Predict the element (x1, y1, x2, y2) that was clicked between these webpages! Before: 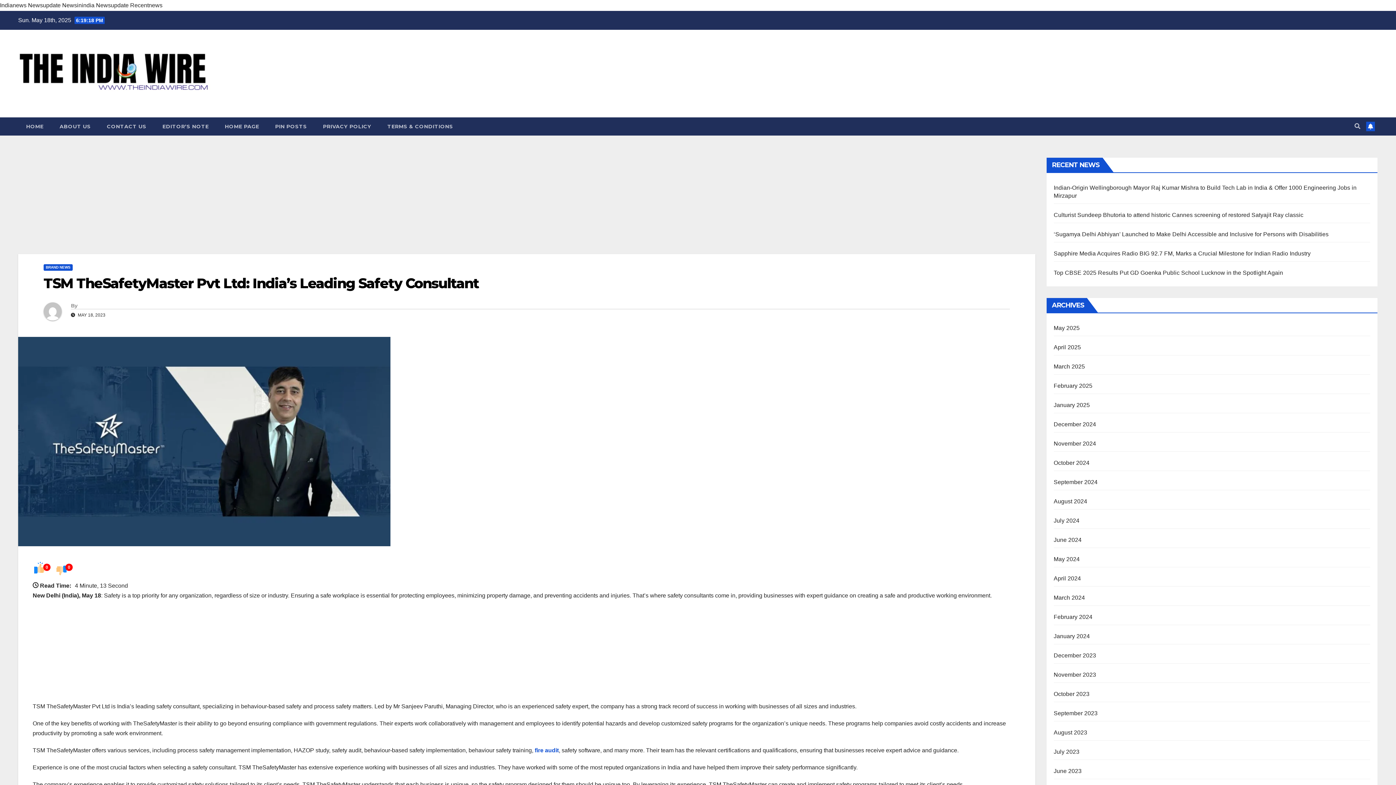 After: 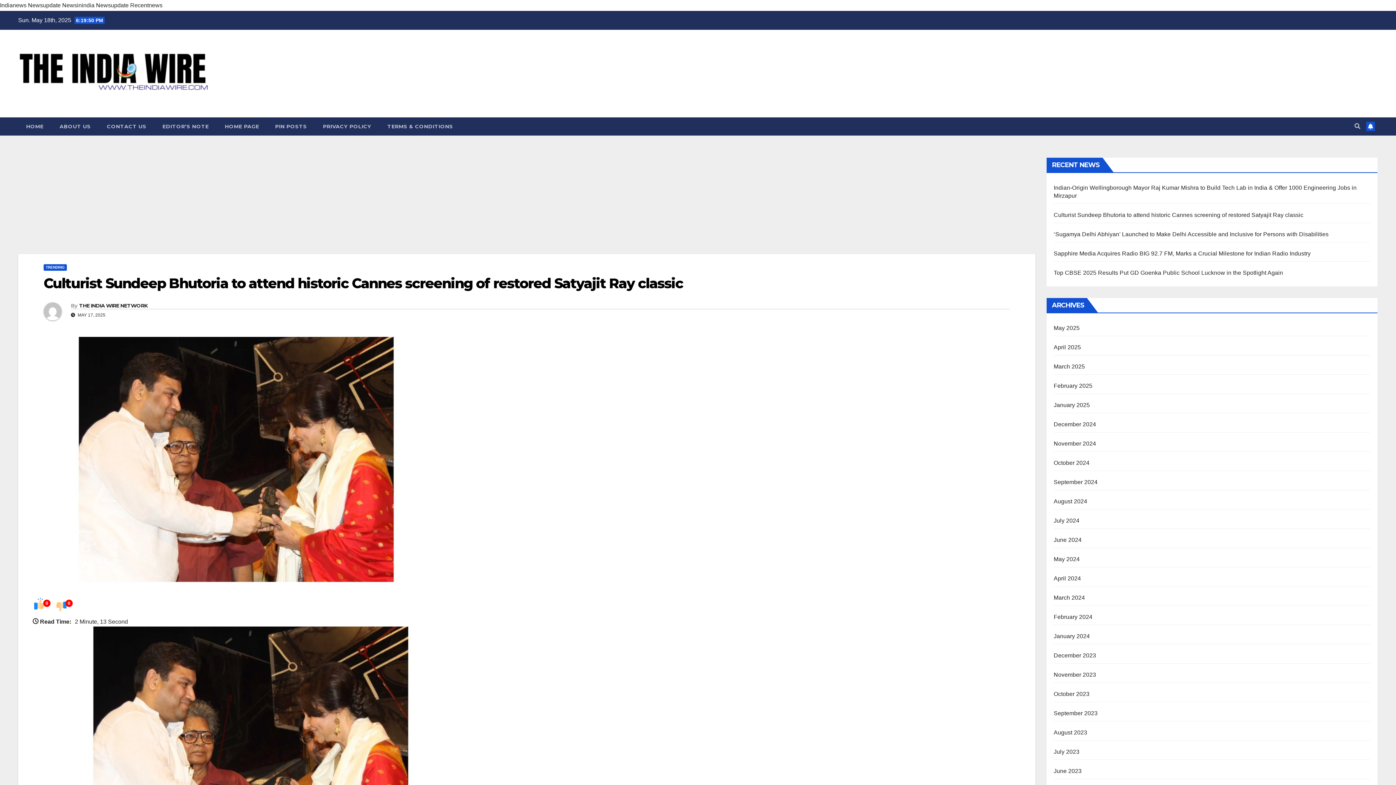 Action: label: Culturist Sundeep Bhutoria to attend historic Cannes screening of restored Satyajit Ray classic bbox: (1054, 212, 1303, 218)